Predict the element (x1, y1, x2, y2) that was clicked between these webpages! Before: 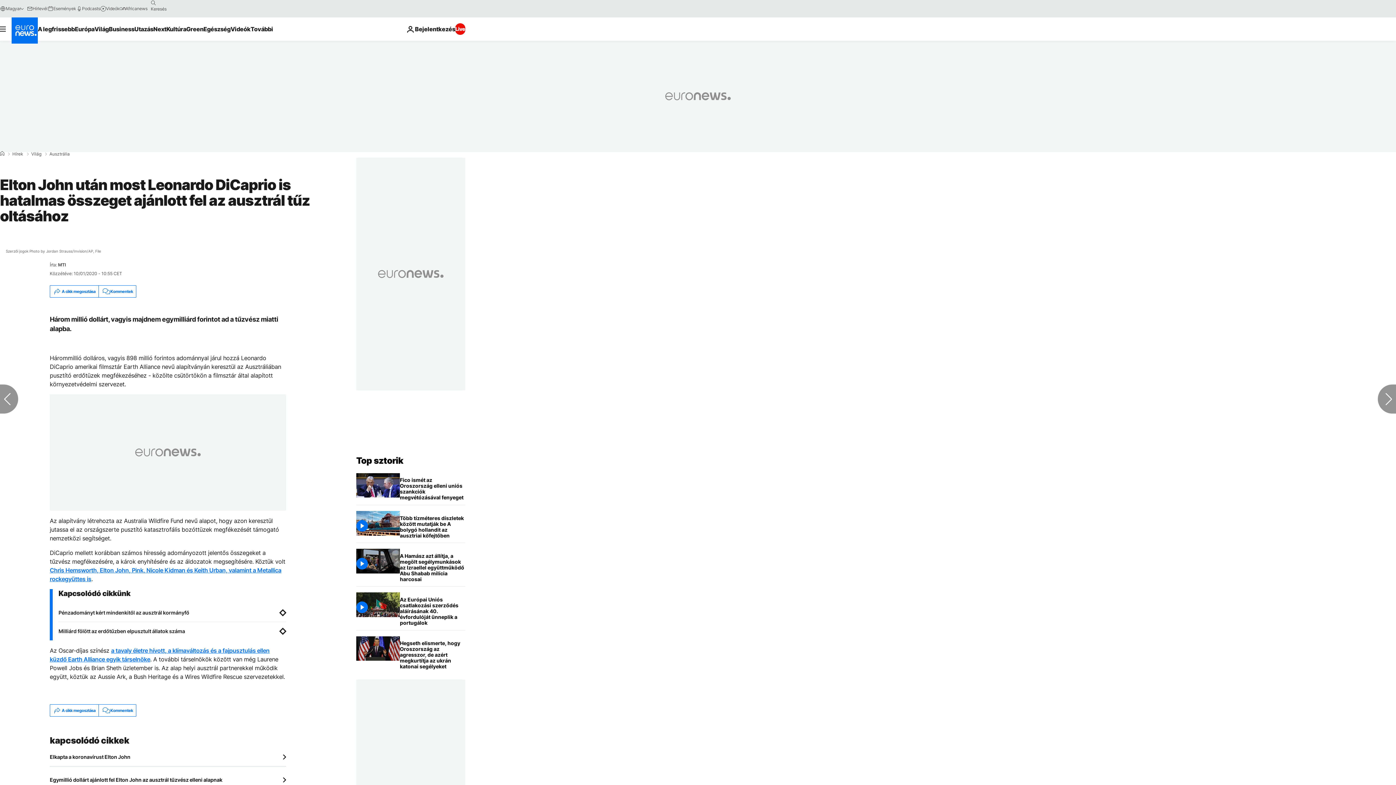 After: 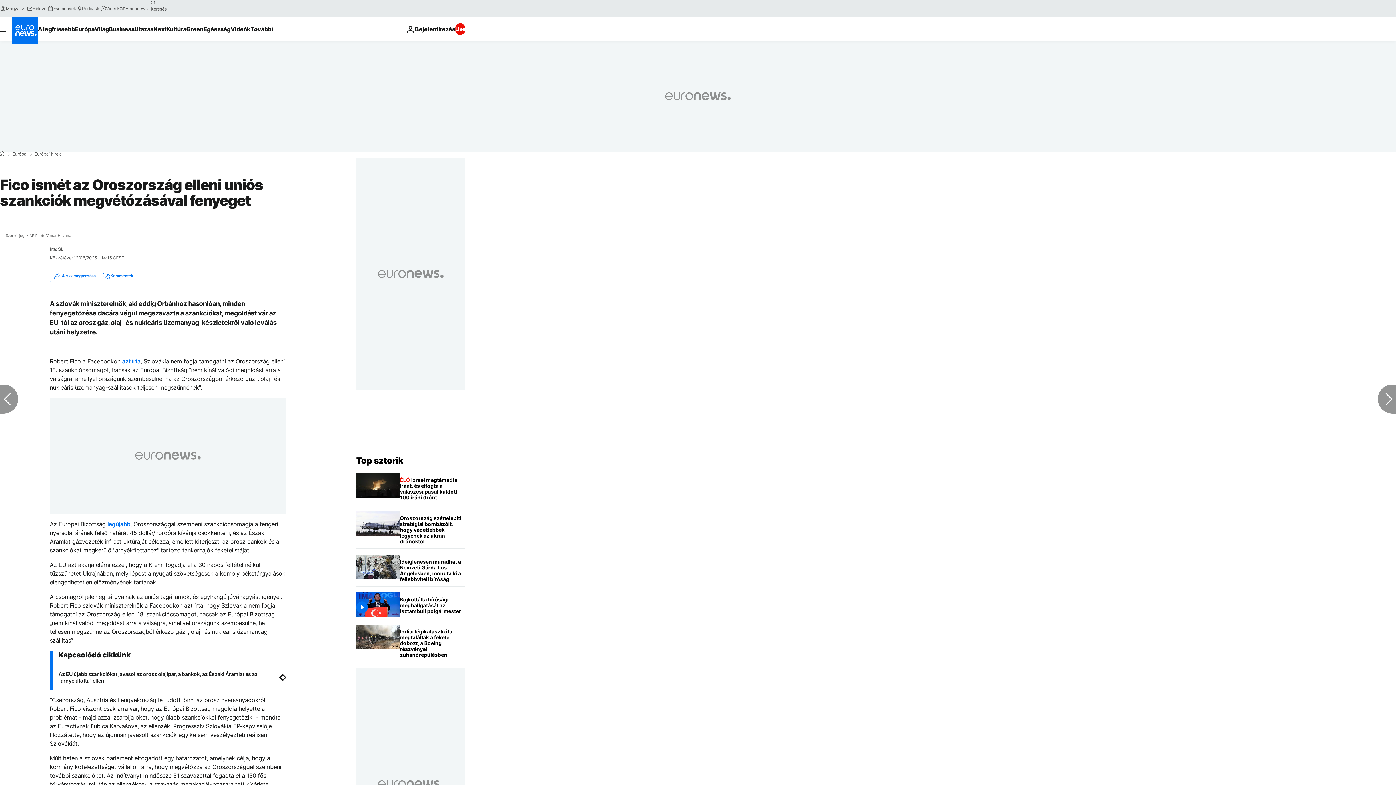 Action: label: Fico ismét az Oroszország elleni uniós szankciók megvétózásával fenyeget bbox: (400, 473, 465, 505)